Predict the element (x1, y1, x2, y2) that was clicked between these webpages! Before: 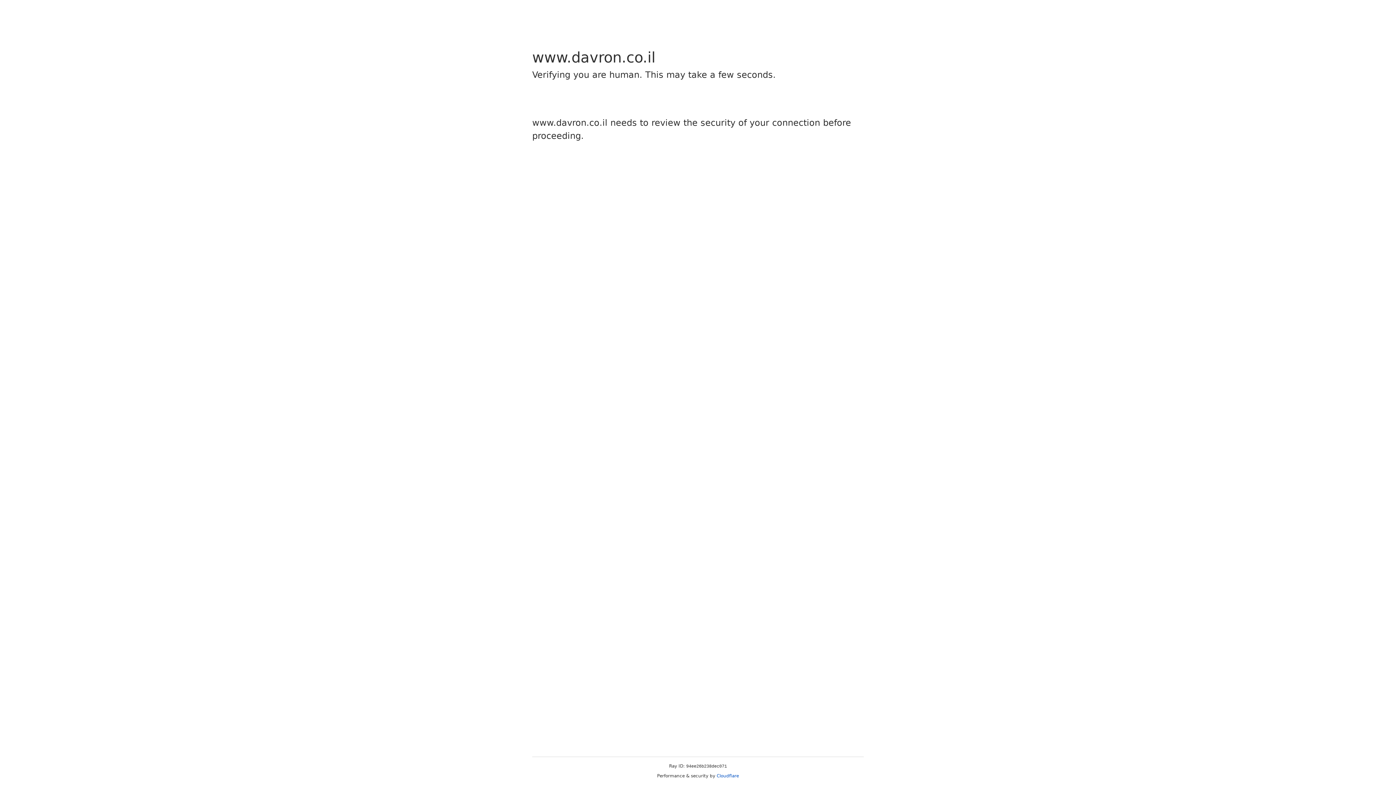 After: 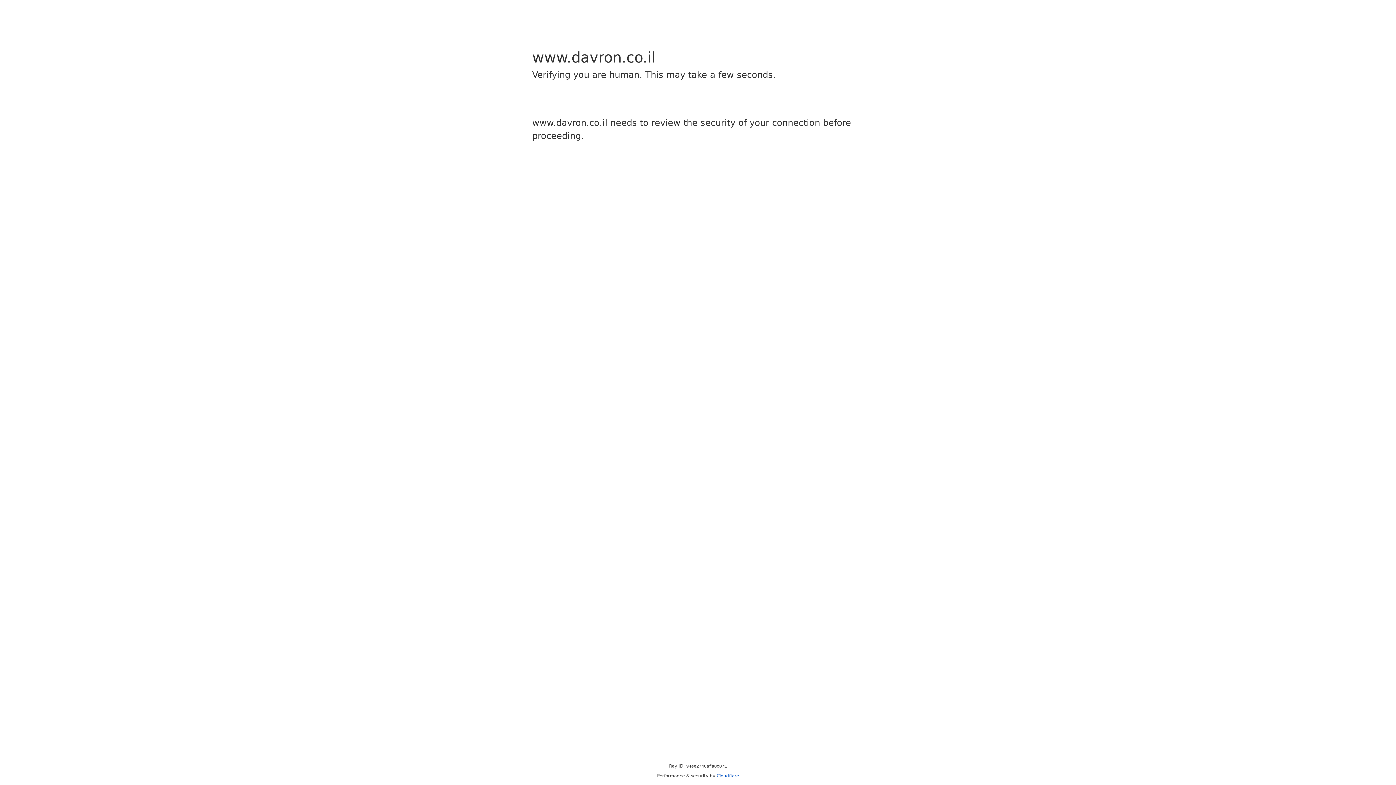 Action: bbox: (716, 773, 739, 778) label: Cloudflare